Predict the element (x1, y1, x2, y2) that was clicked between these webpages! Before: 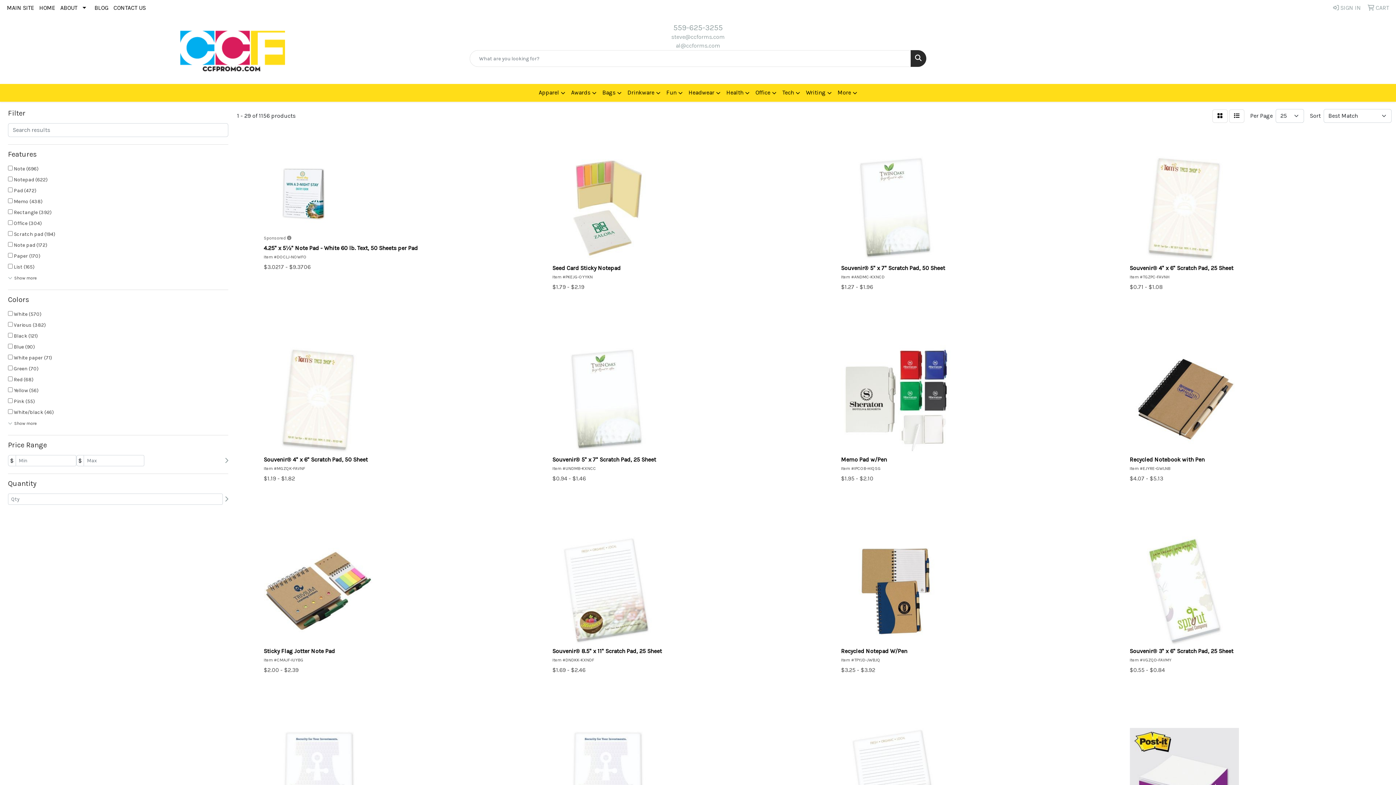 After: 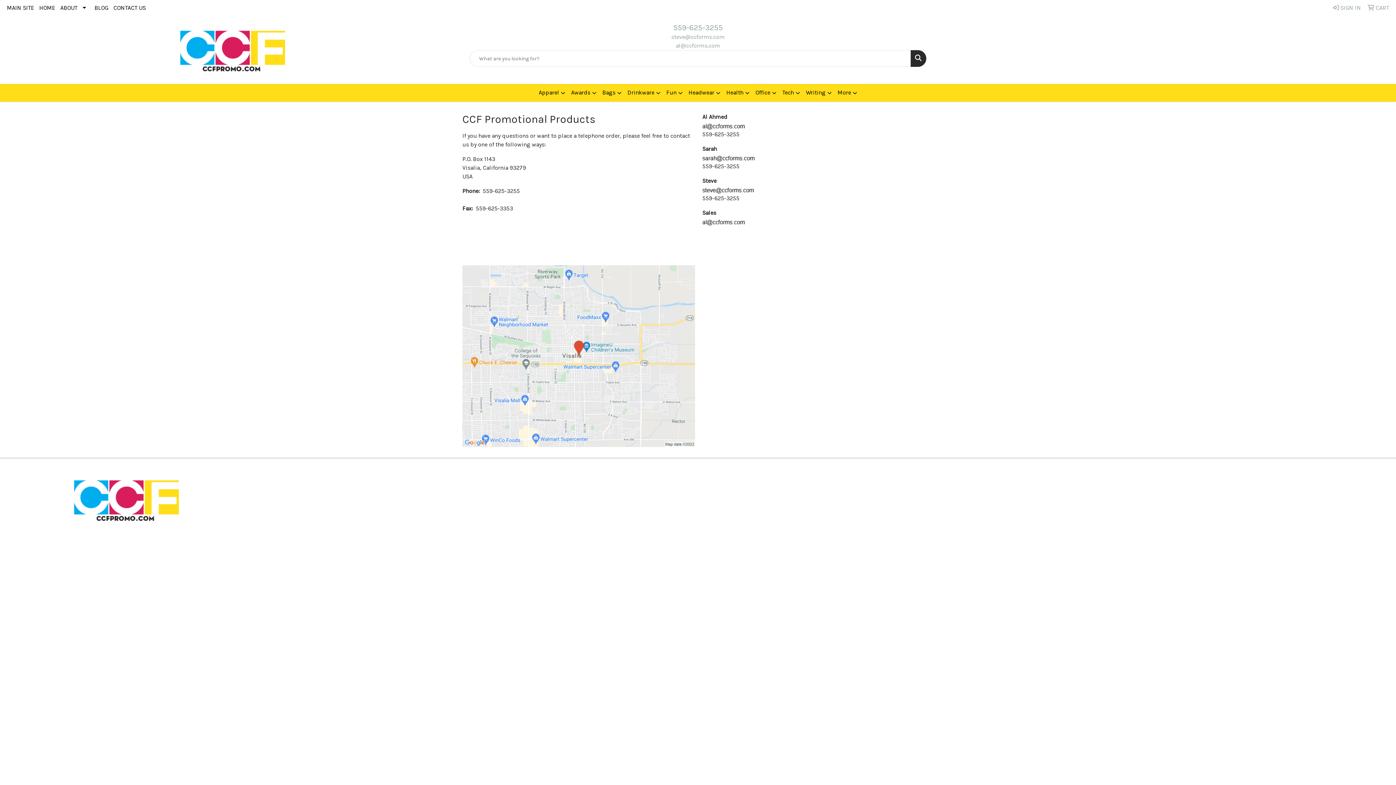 Action: label: CONTACT US bbox: (110, 0, 148, 16)